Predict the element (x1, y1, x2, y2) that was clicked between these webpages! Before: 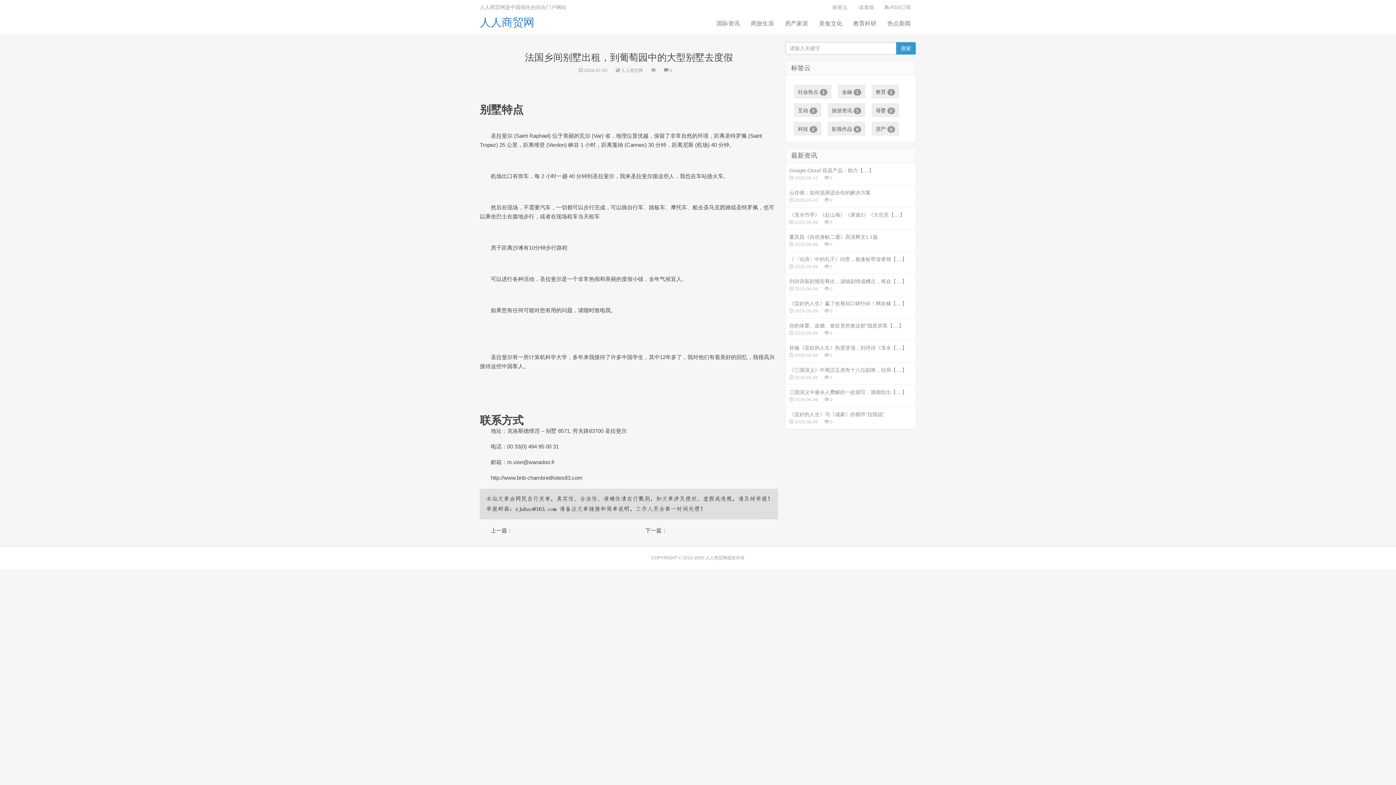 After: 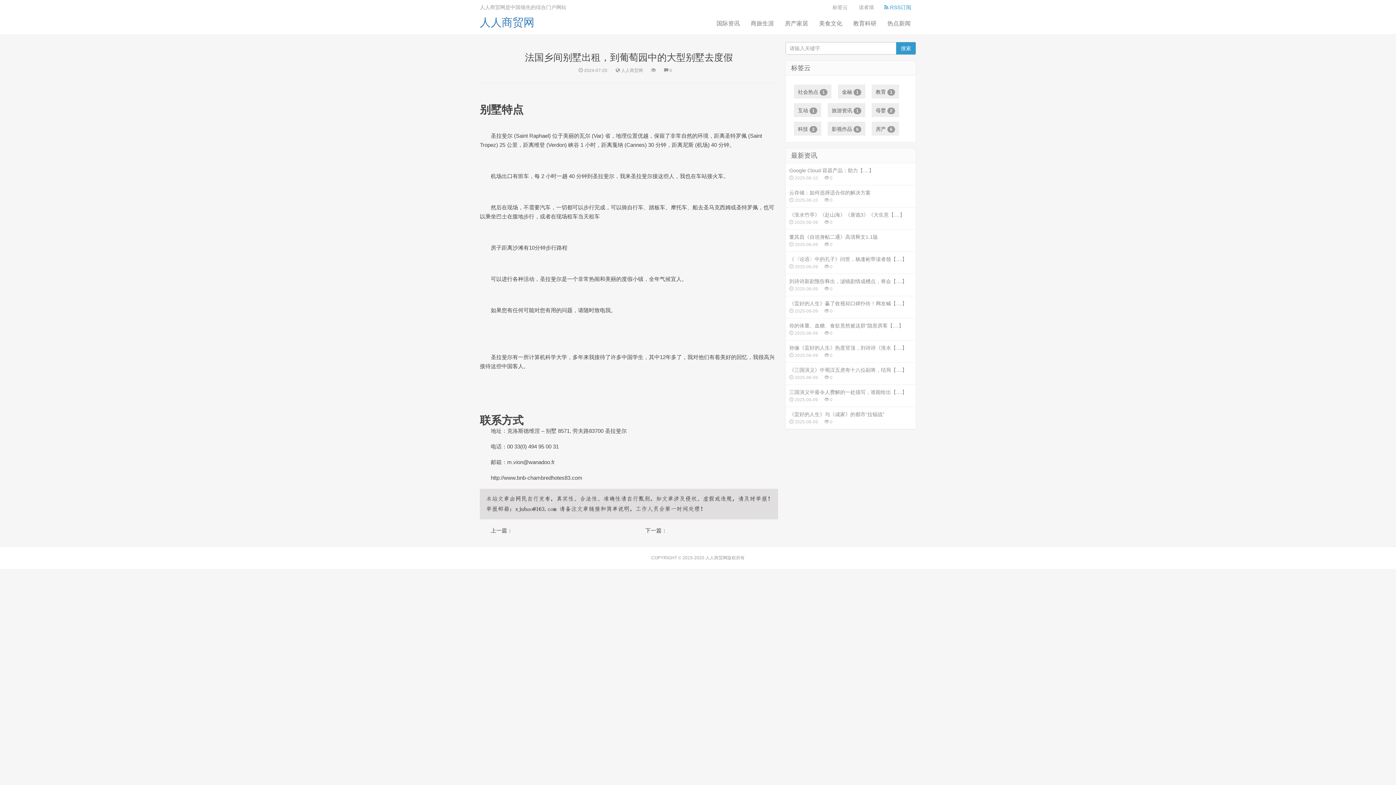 Action: label:  RSS订阅 bbox: (879, 3, 916, 10)